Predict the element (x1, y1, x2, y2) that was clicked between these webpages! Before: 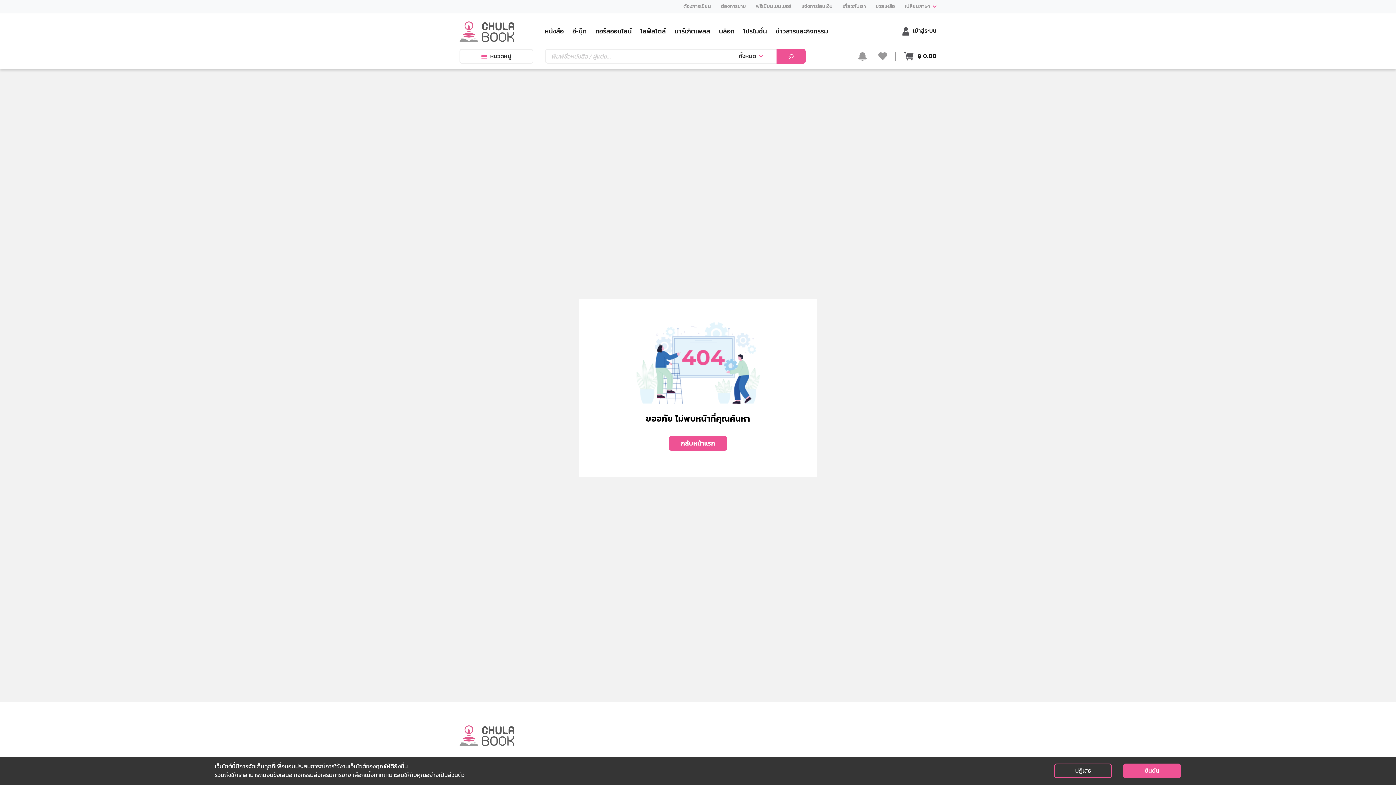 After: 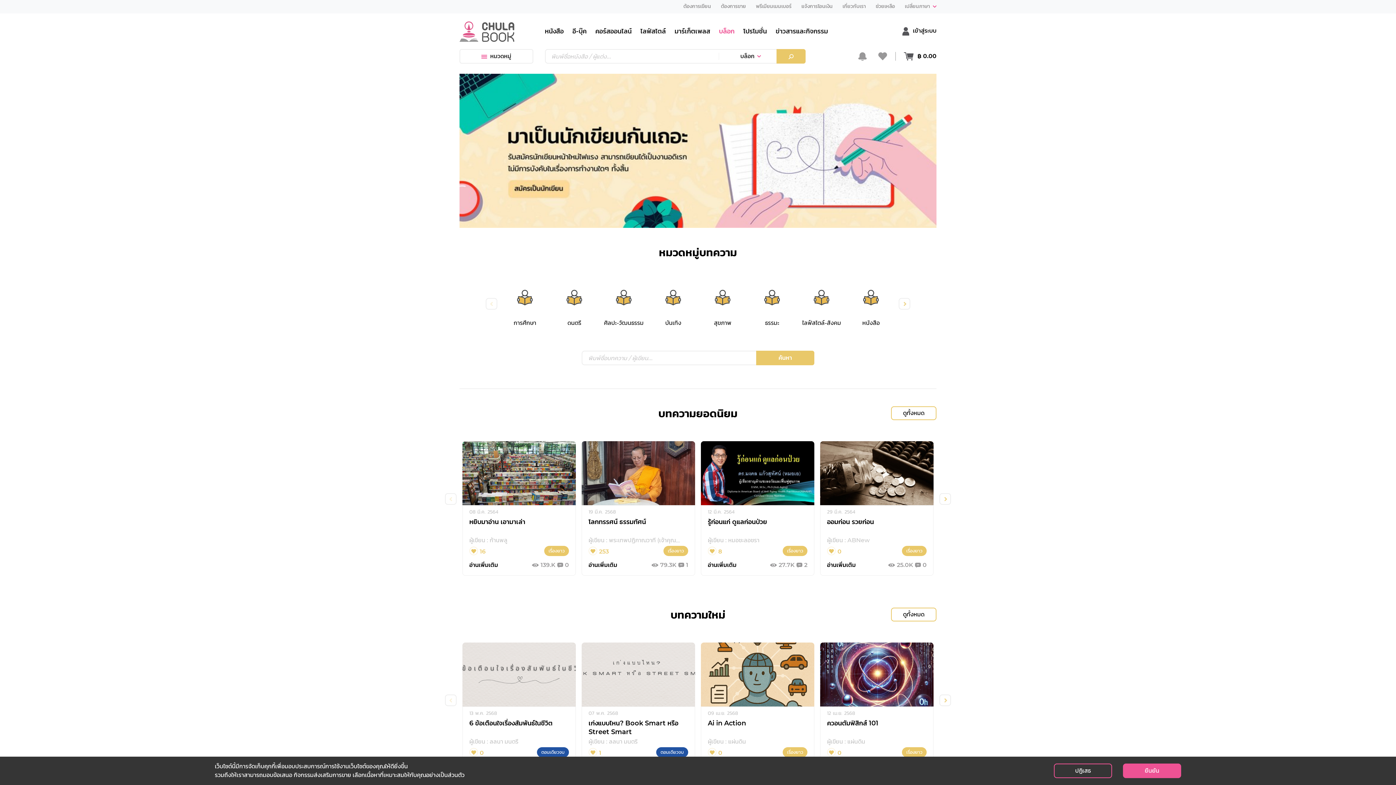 Action: bbox: (716, 23, 740, 38) label: บล็อก